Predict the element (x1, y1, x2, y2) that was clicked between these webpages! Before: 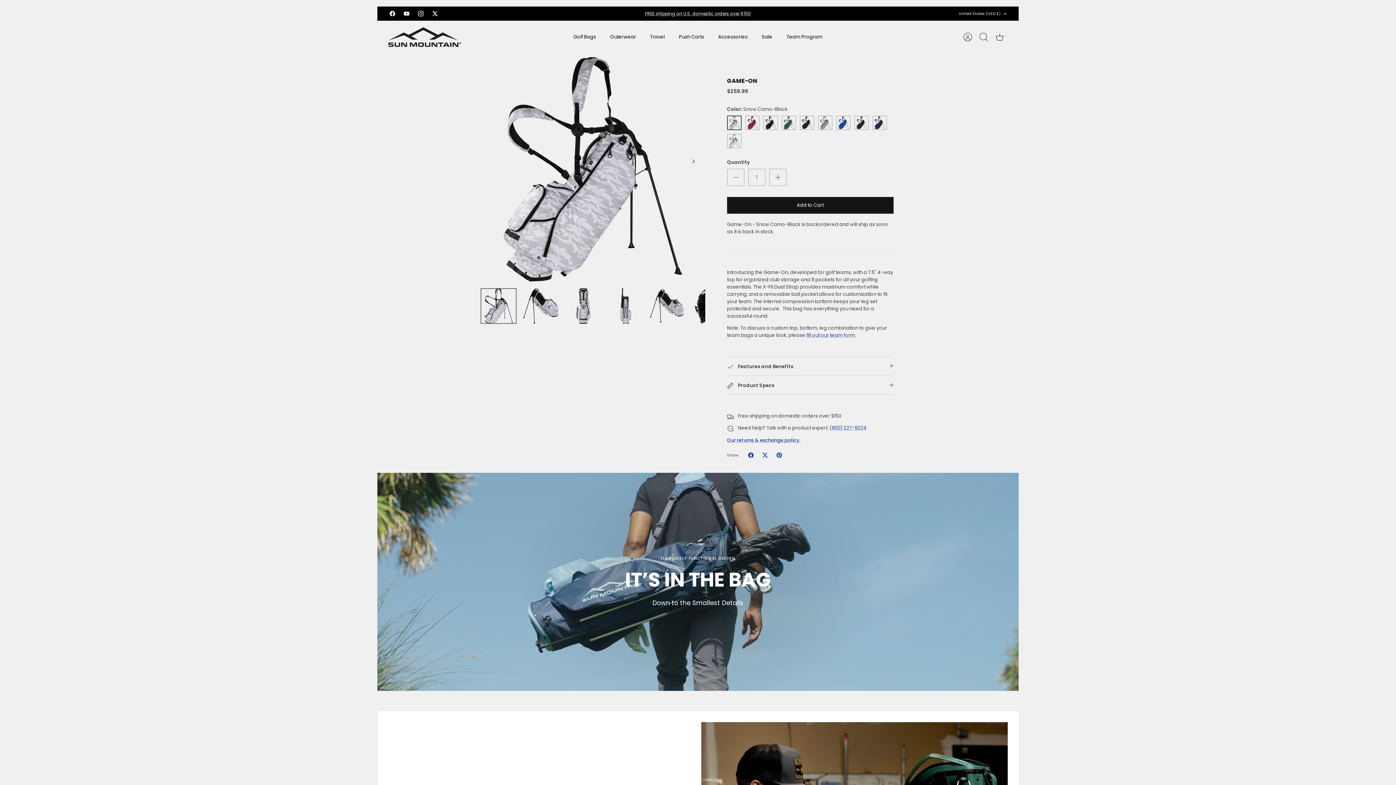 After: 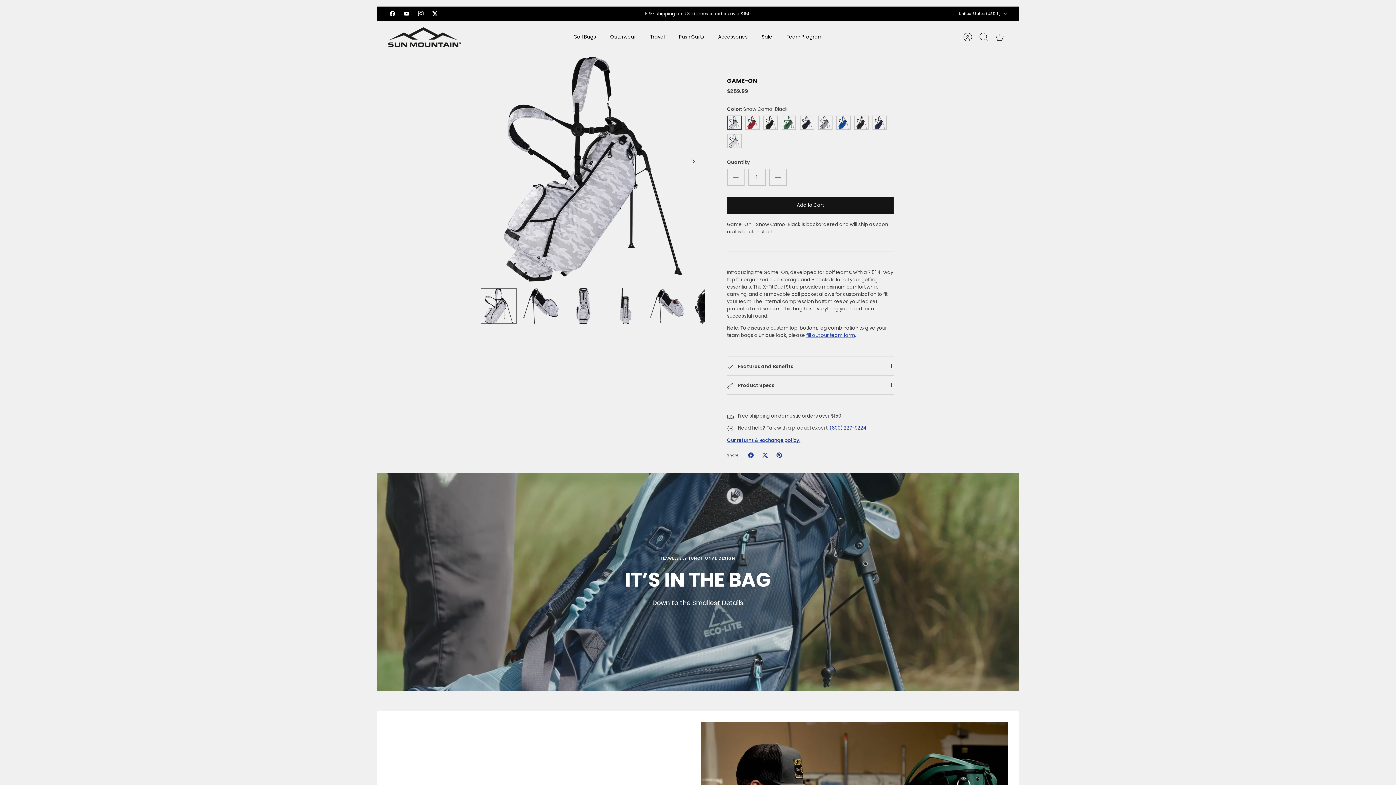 Action: label: Pin it bbox: (772, 449, 786, 461)